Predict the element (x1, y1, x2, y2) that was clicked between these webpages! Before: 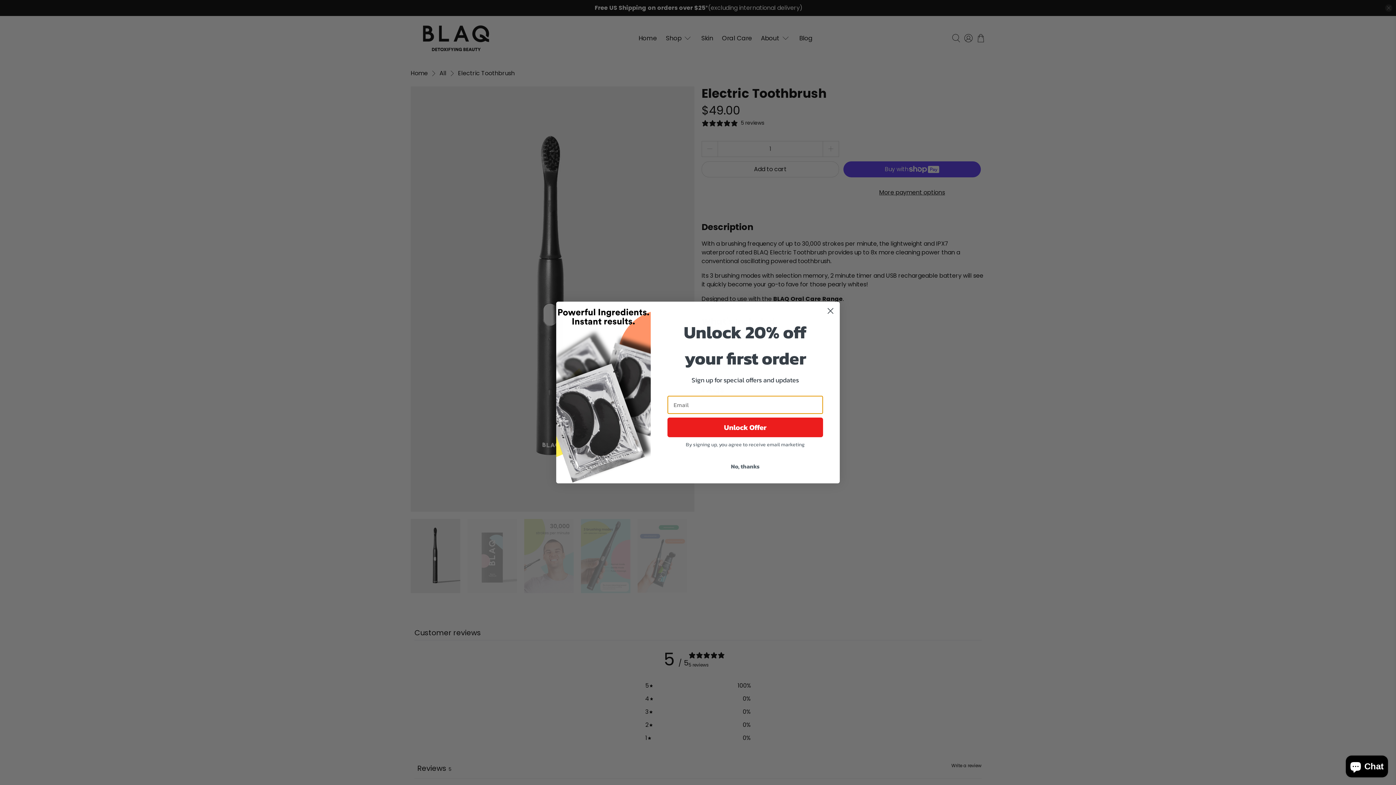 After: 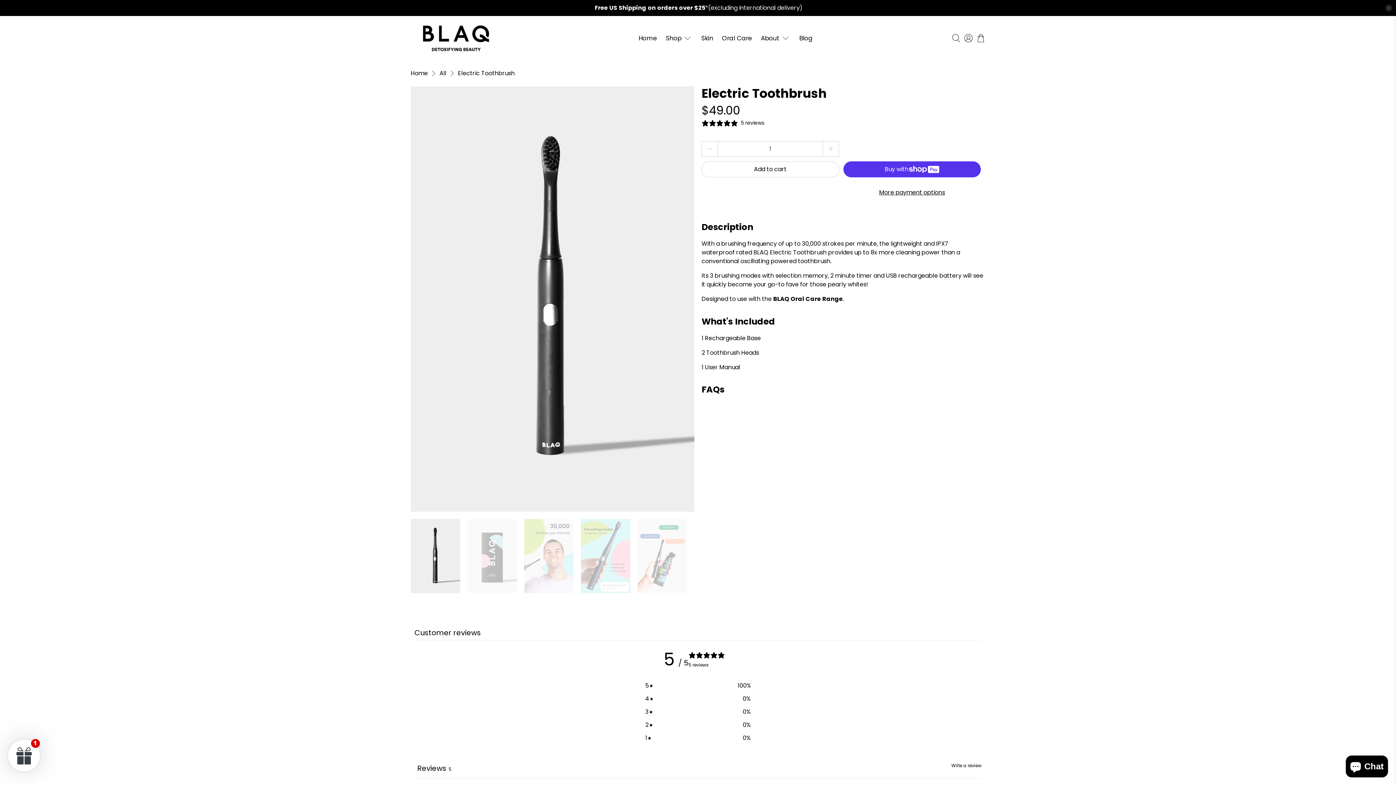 Action: label: No, thanks bbox: (667, 459, 823, 473)